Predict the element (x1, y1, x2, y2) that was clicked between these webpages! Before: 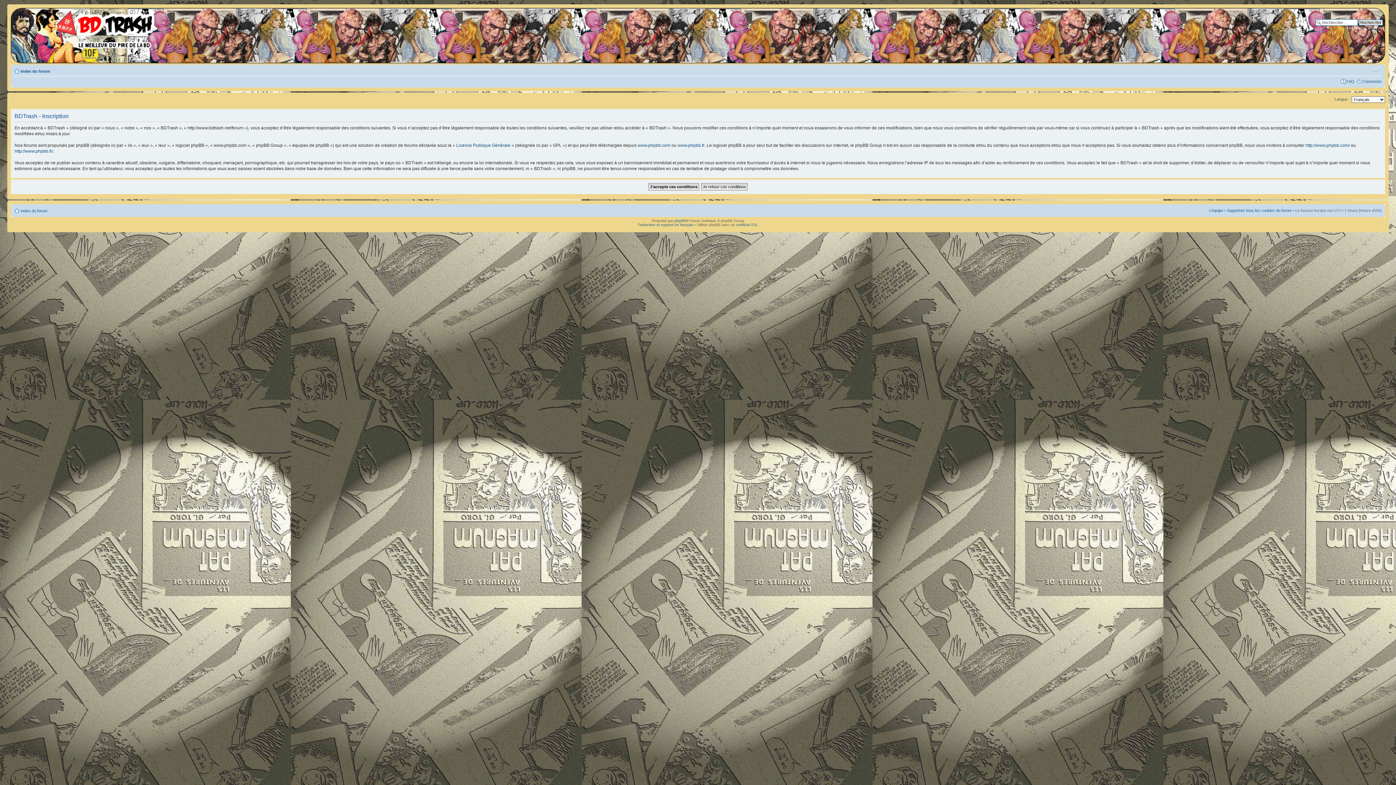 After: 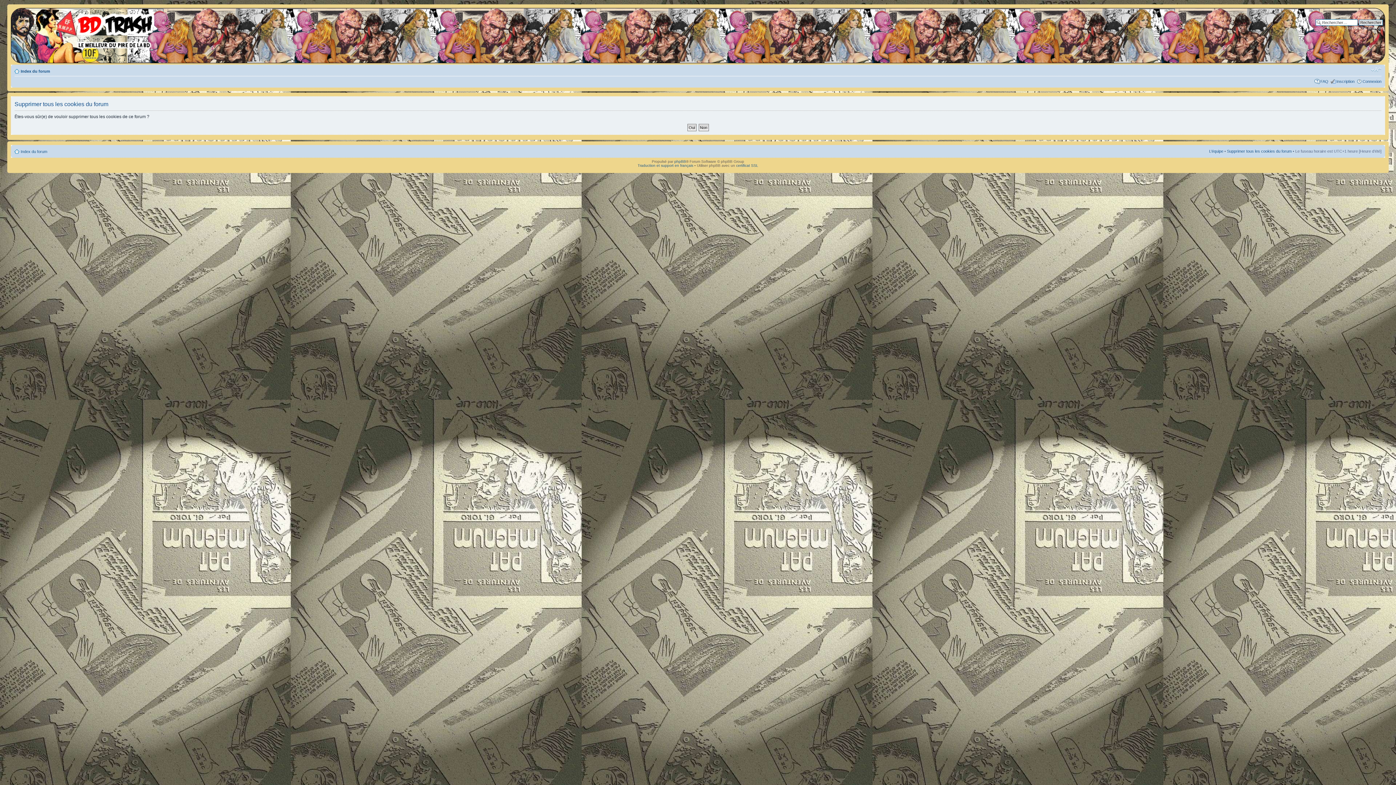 Action: bbox: (1227, 208, 1292, 212) label: Supprimer tous les cookies du forum